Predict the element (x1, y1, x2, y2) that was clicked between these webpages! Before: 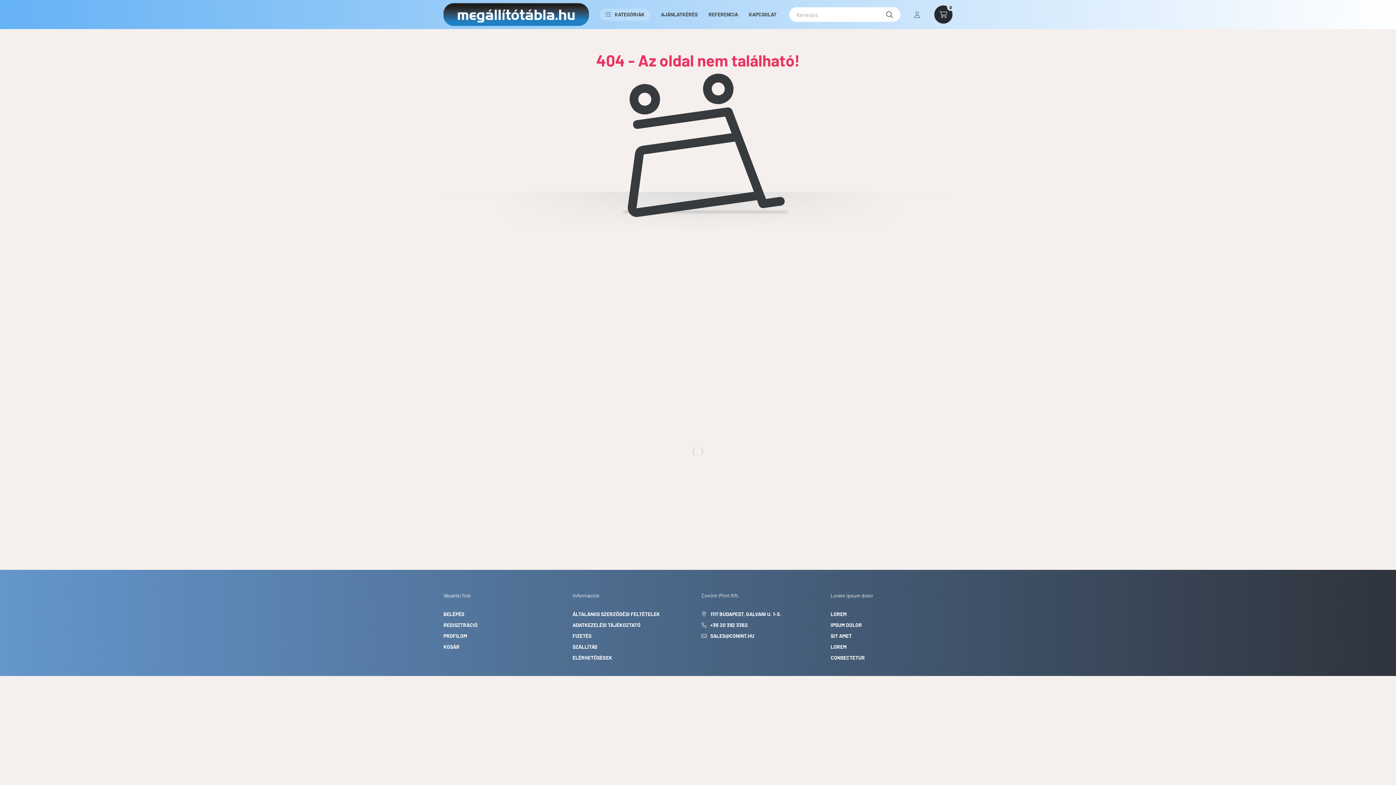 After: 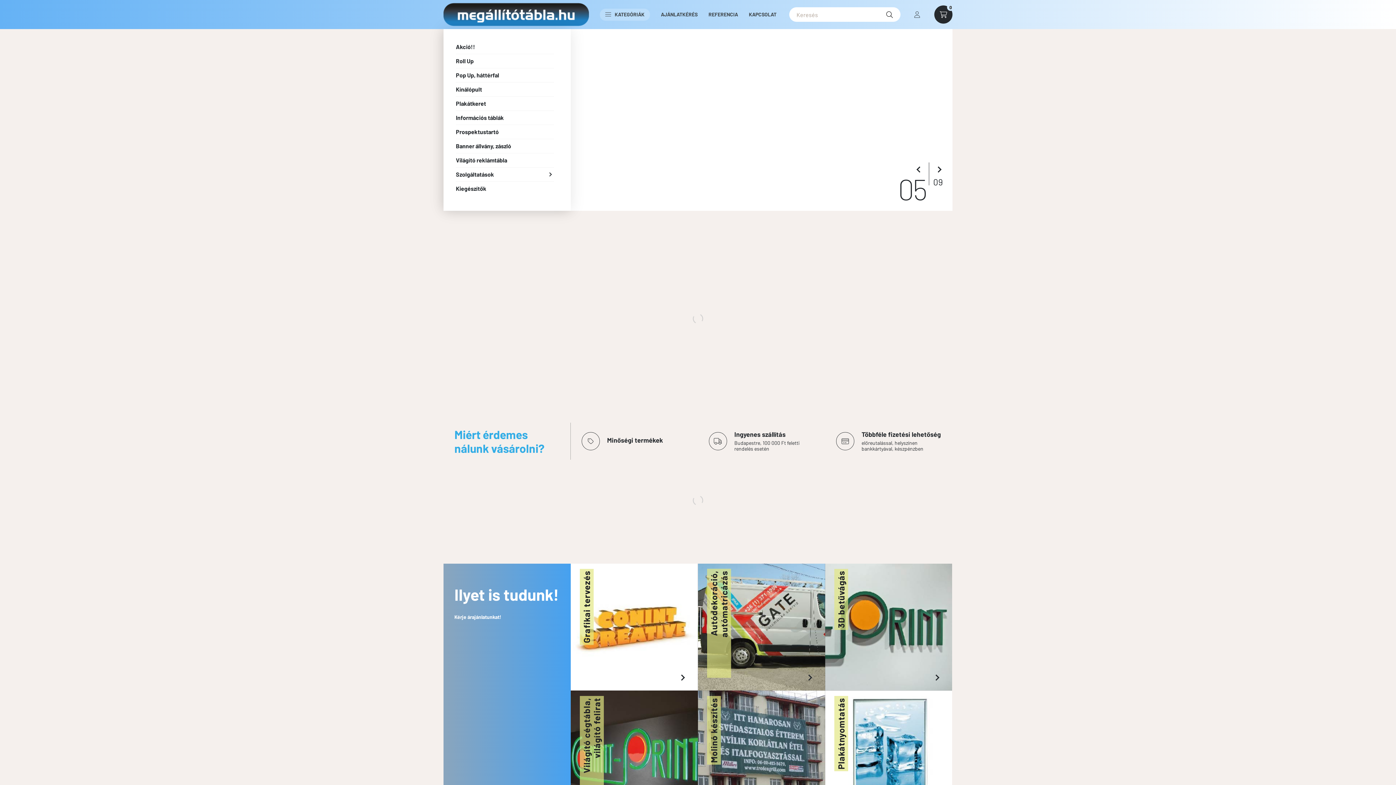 Action: bbox: (443, 10, 589, 16)